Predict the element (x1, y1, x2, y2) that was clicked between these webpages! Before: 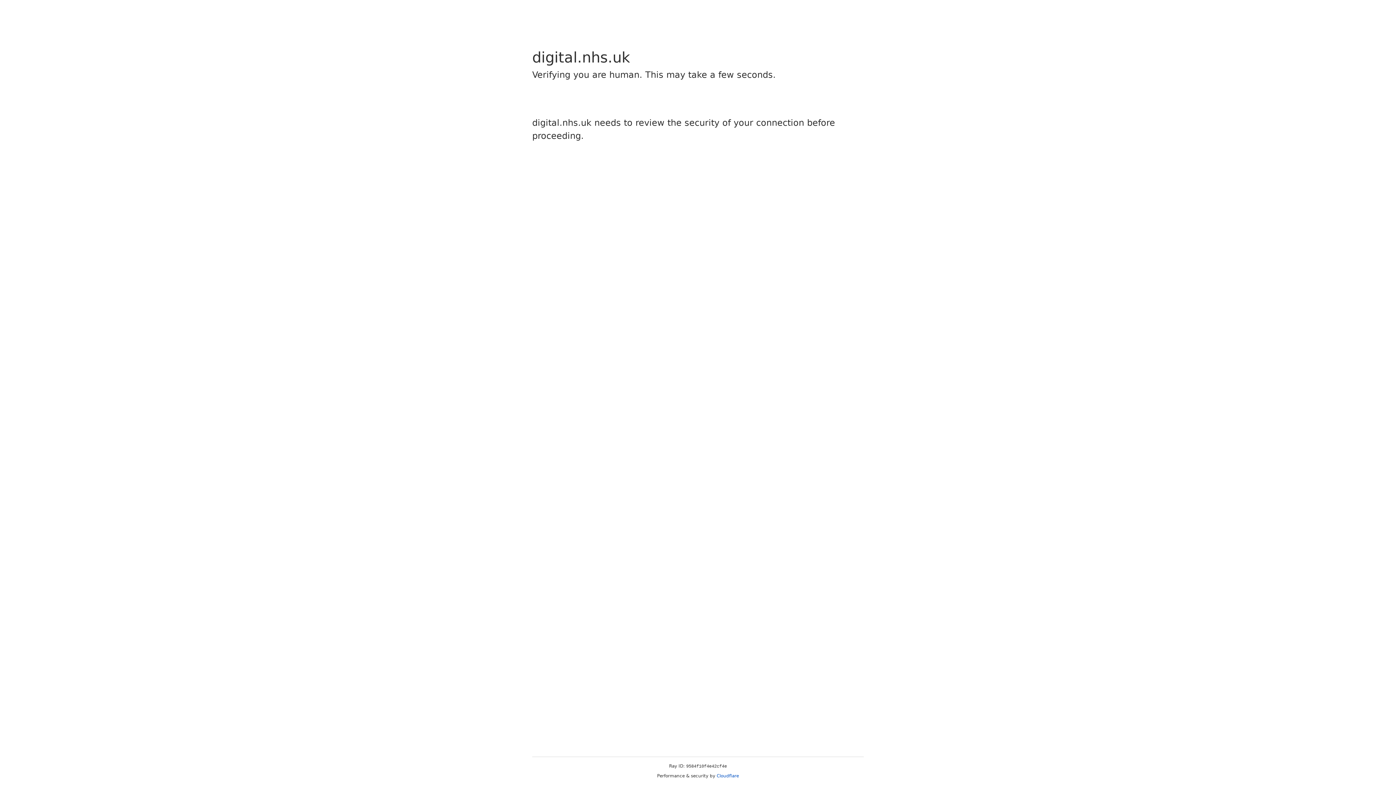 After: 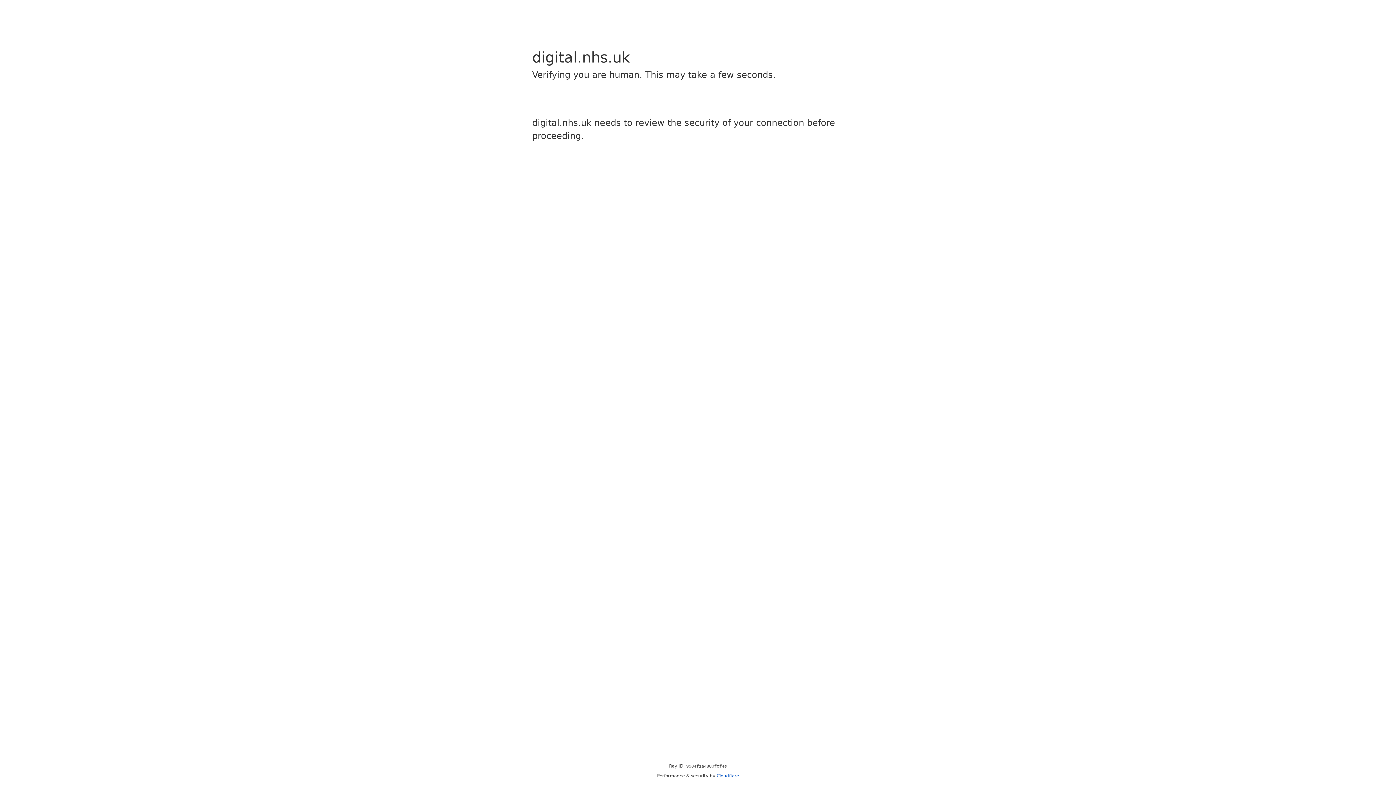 Action: bbox: (716, 773, 739, 778) label: Cloudflare